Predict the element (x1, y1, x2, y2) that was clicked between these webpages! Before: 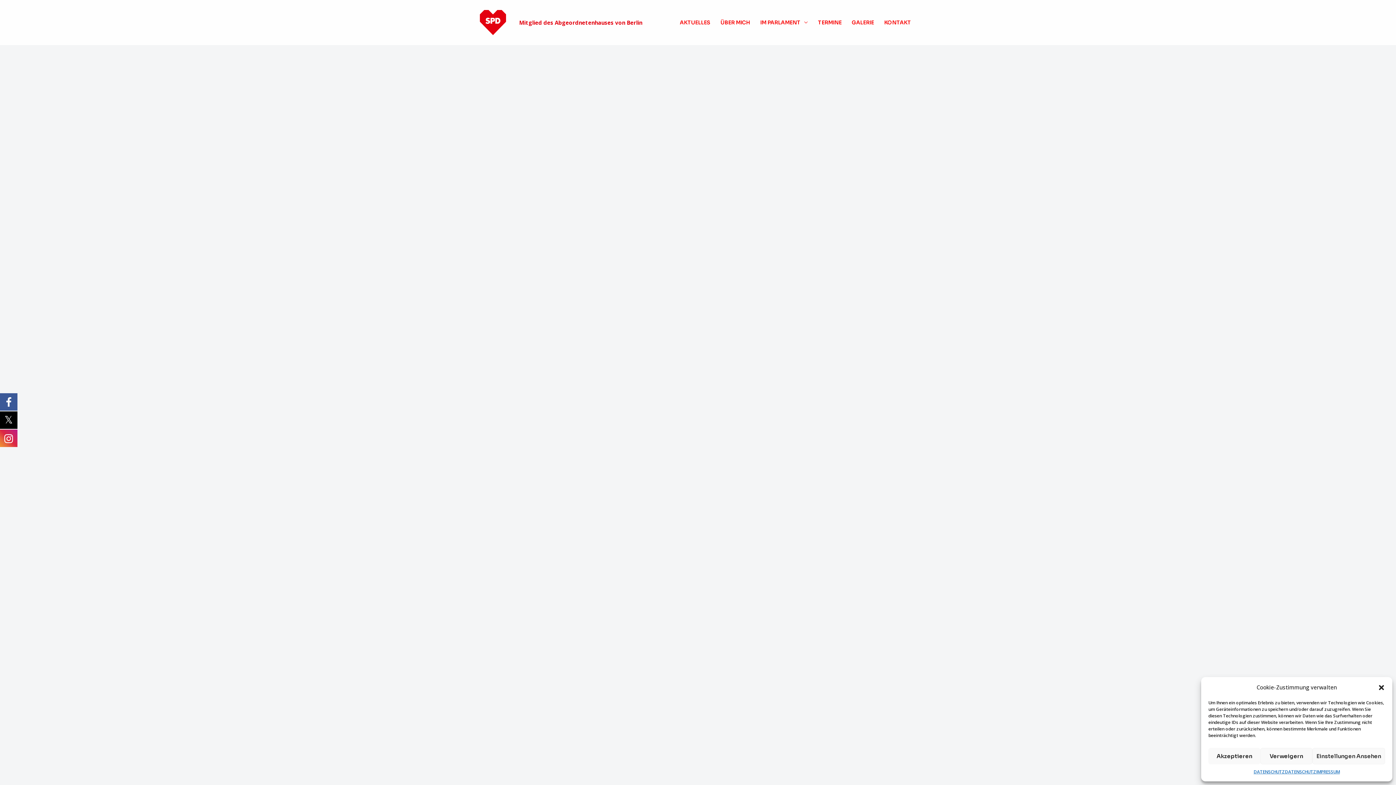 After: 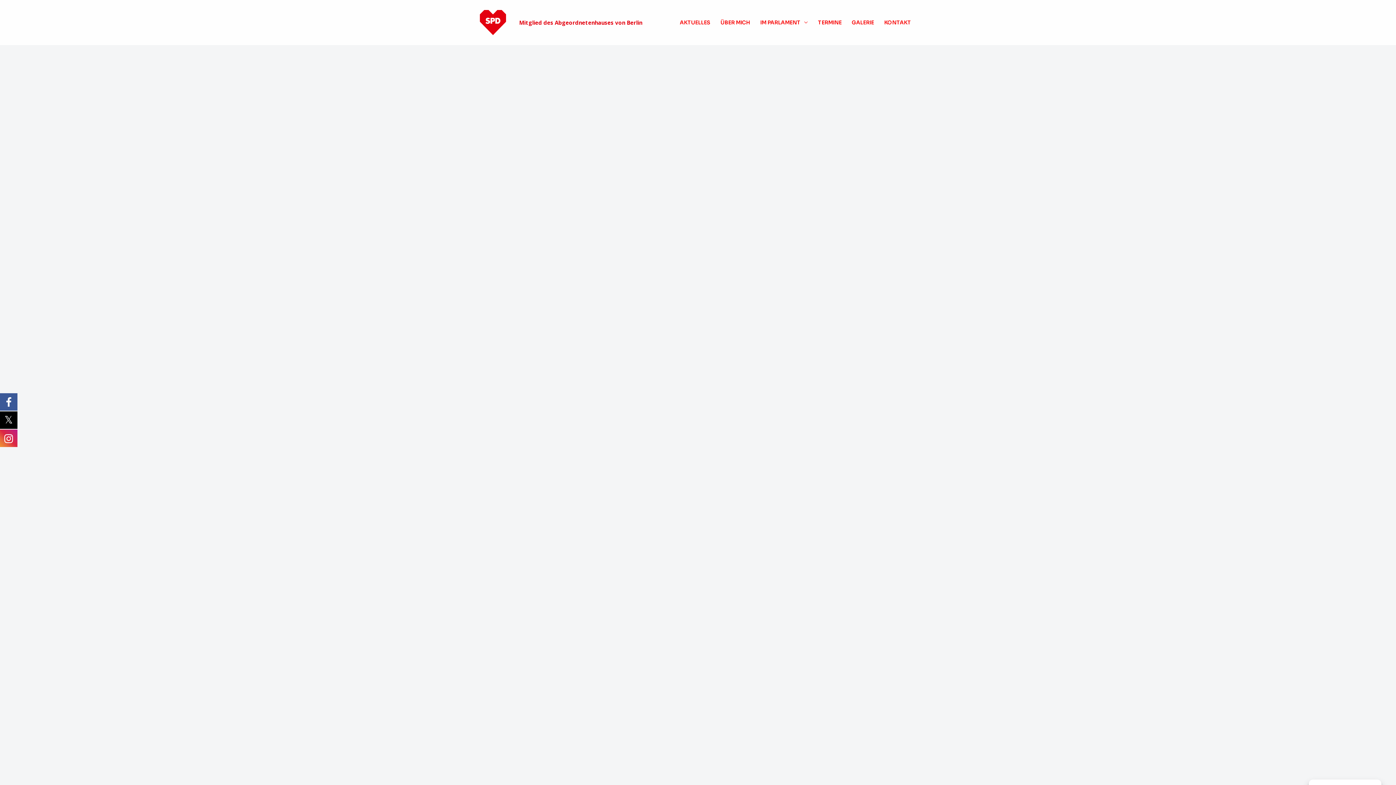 Action: label: Akzeptieren bbox: (1208, 748, 1260, 764)